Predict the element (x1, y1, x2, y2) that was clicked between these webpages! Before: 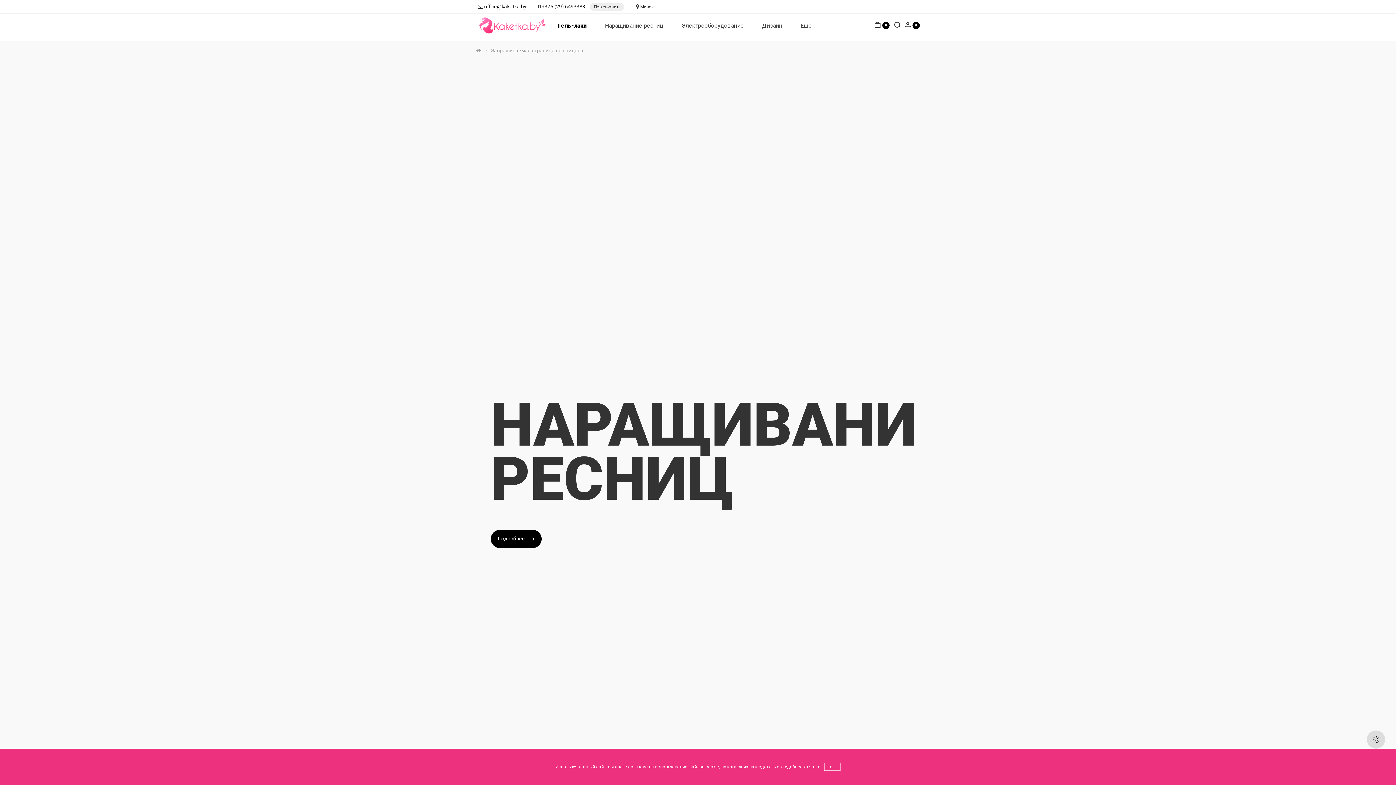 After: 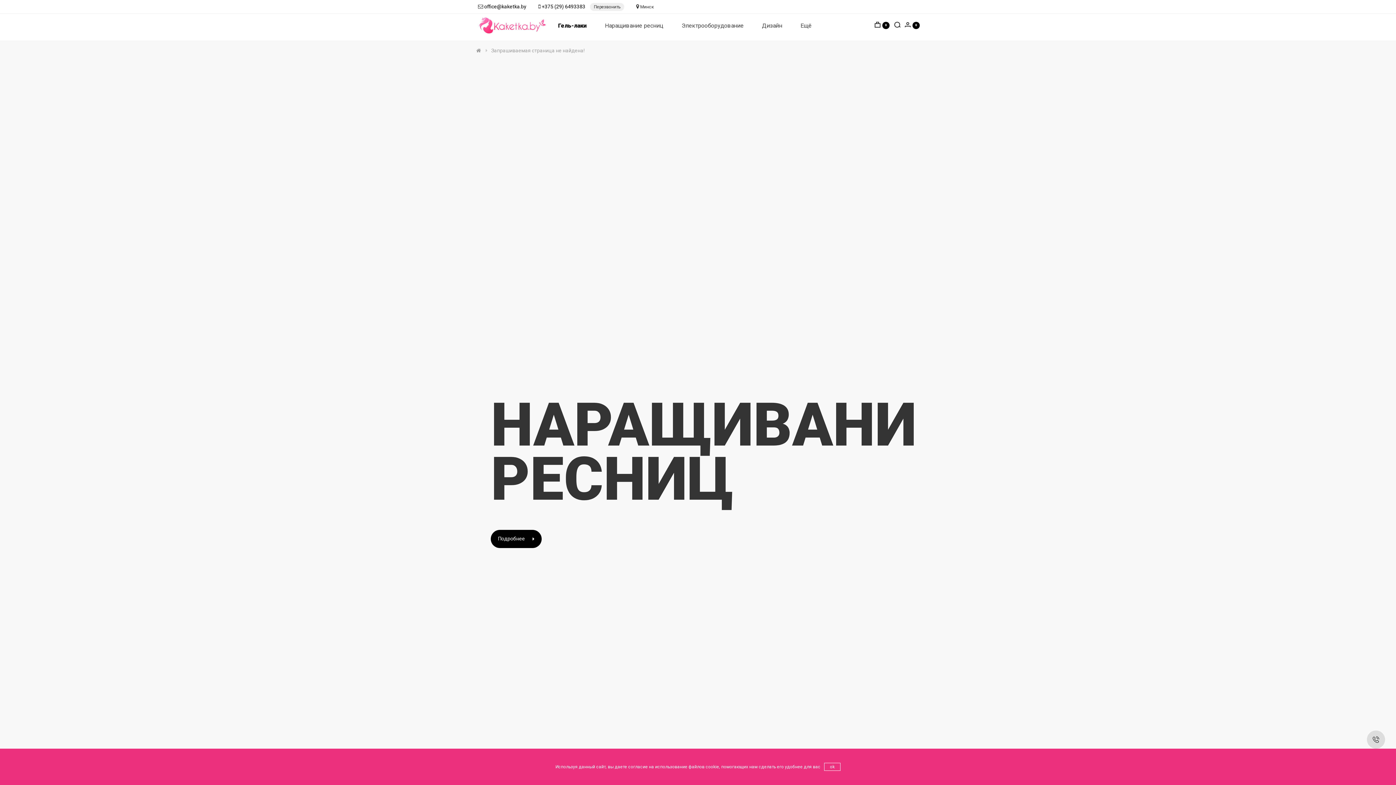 Action: label: Гель-лаки bbox: (549, 10, 596, 40)